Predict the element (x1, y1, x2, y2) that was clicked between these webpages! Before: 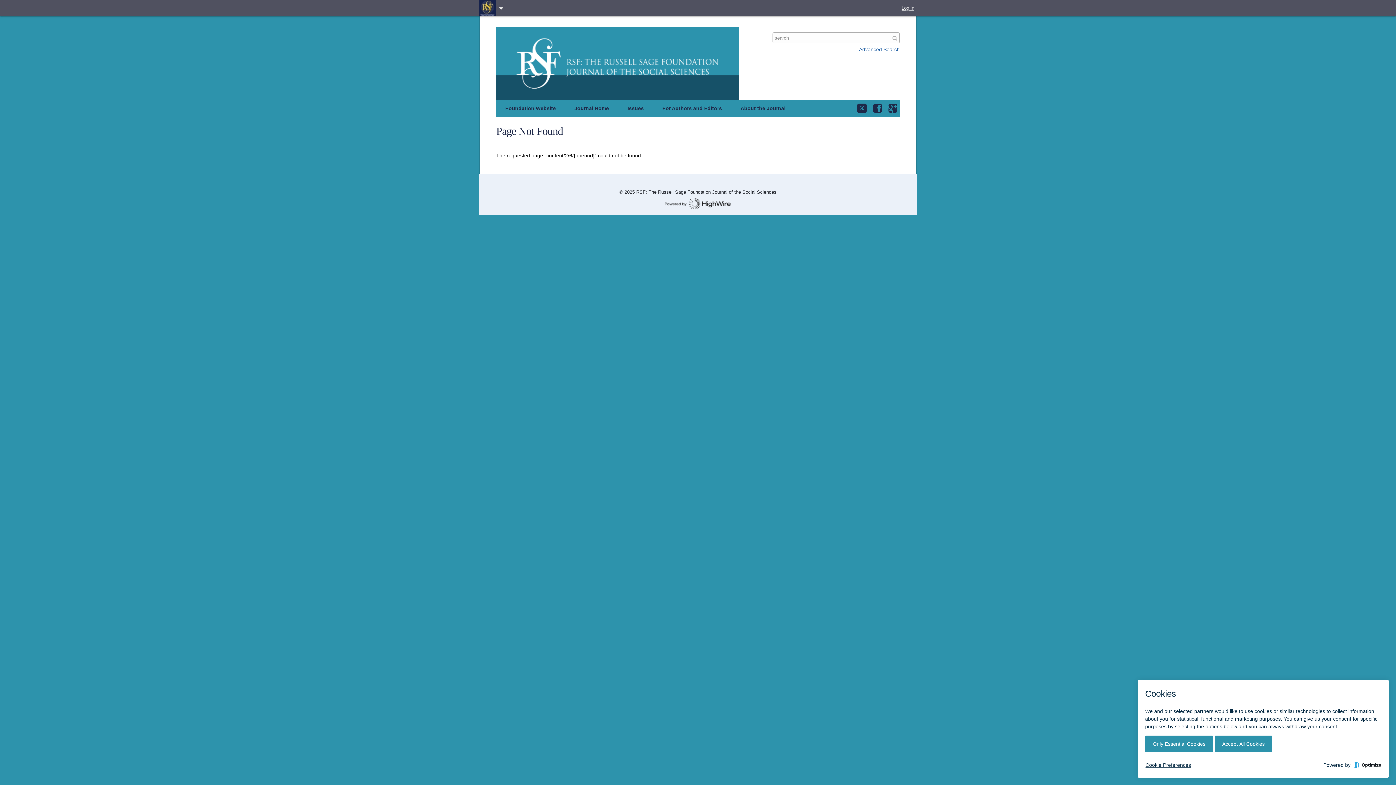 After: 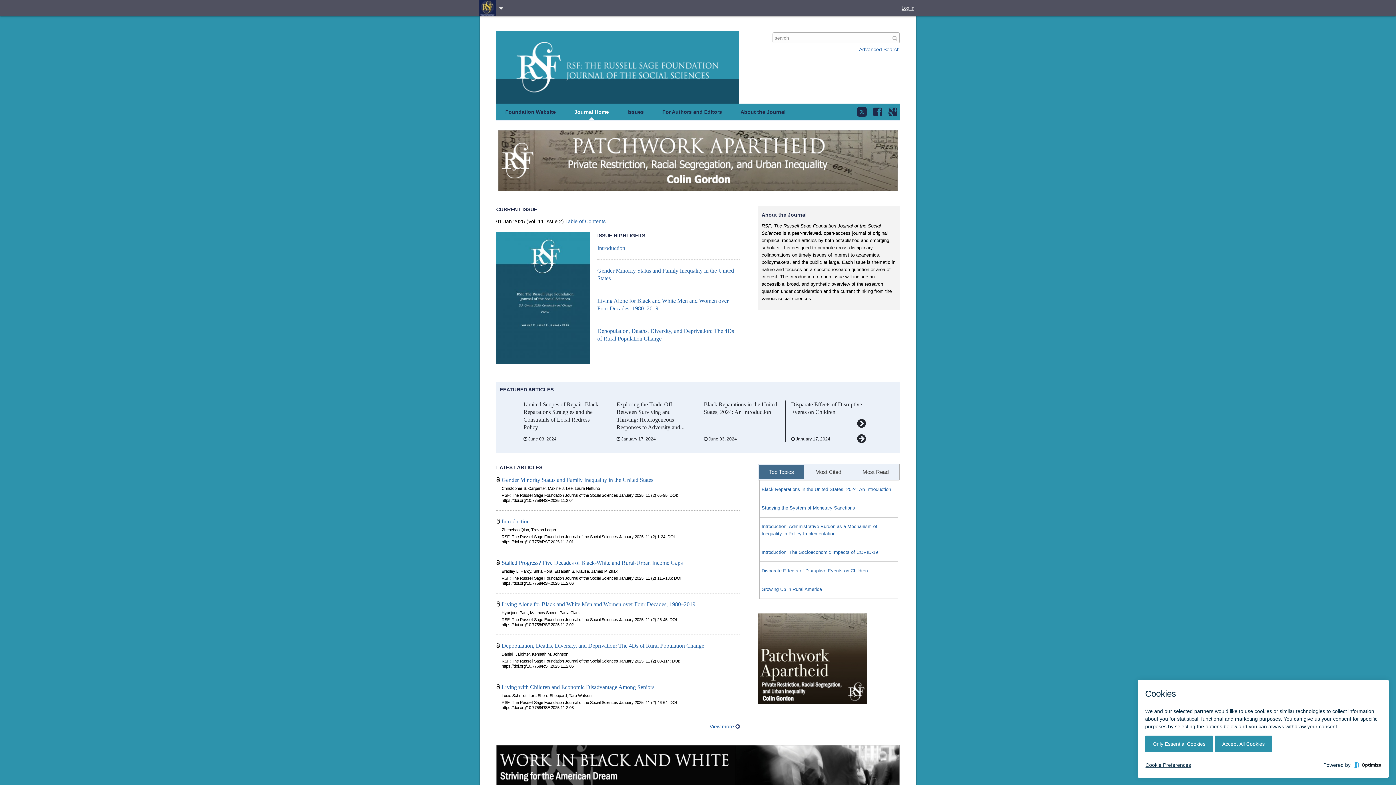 Action: bbox: (496, 93, 738, 98)